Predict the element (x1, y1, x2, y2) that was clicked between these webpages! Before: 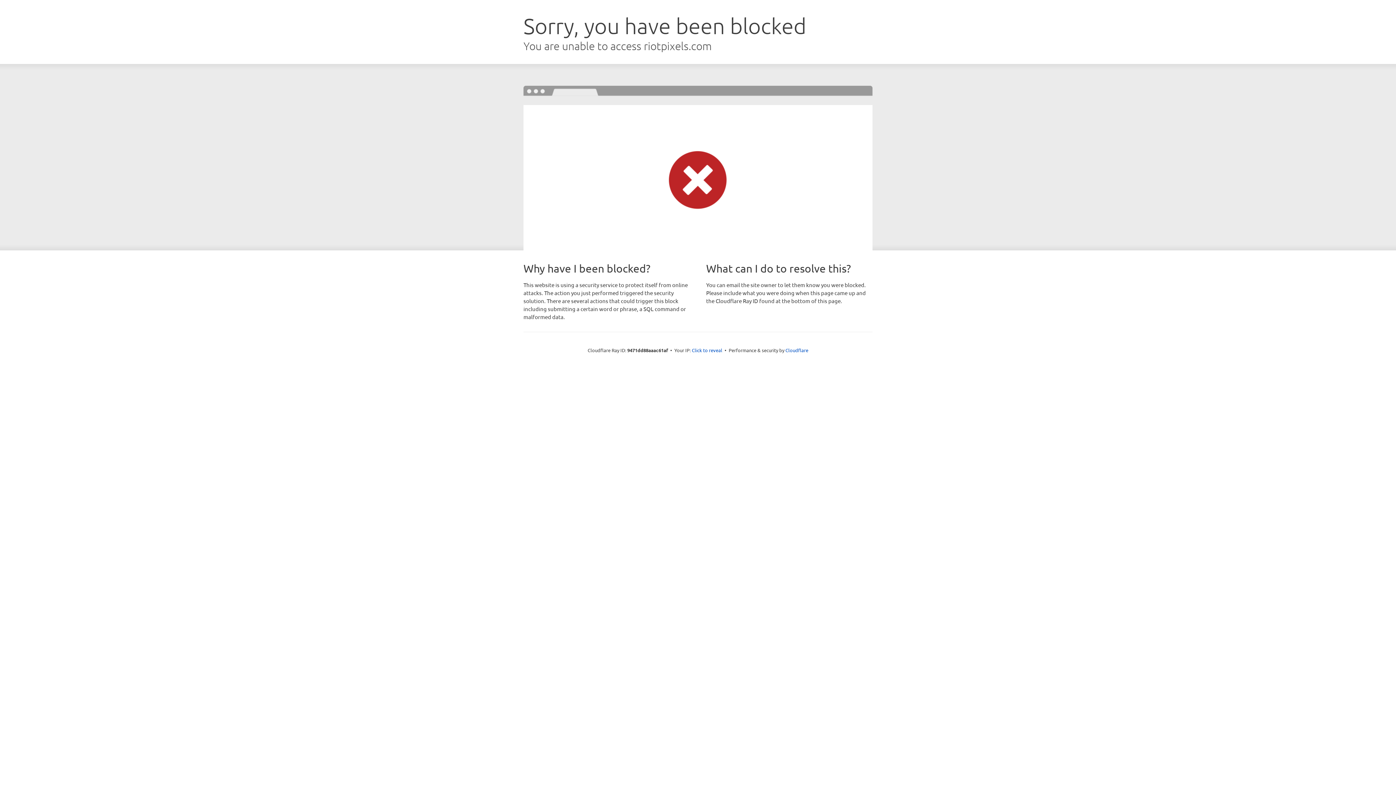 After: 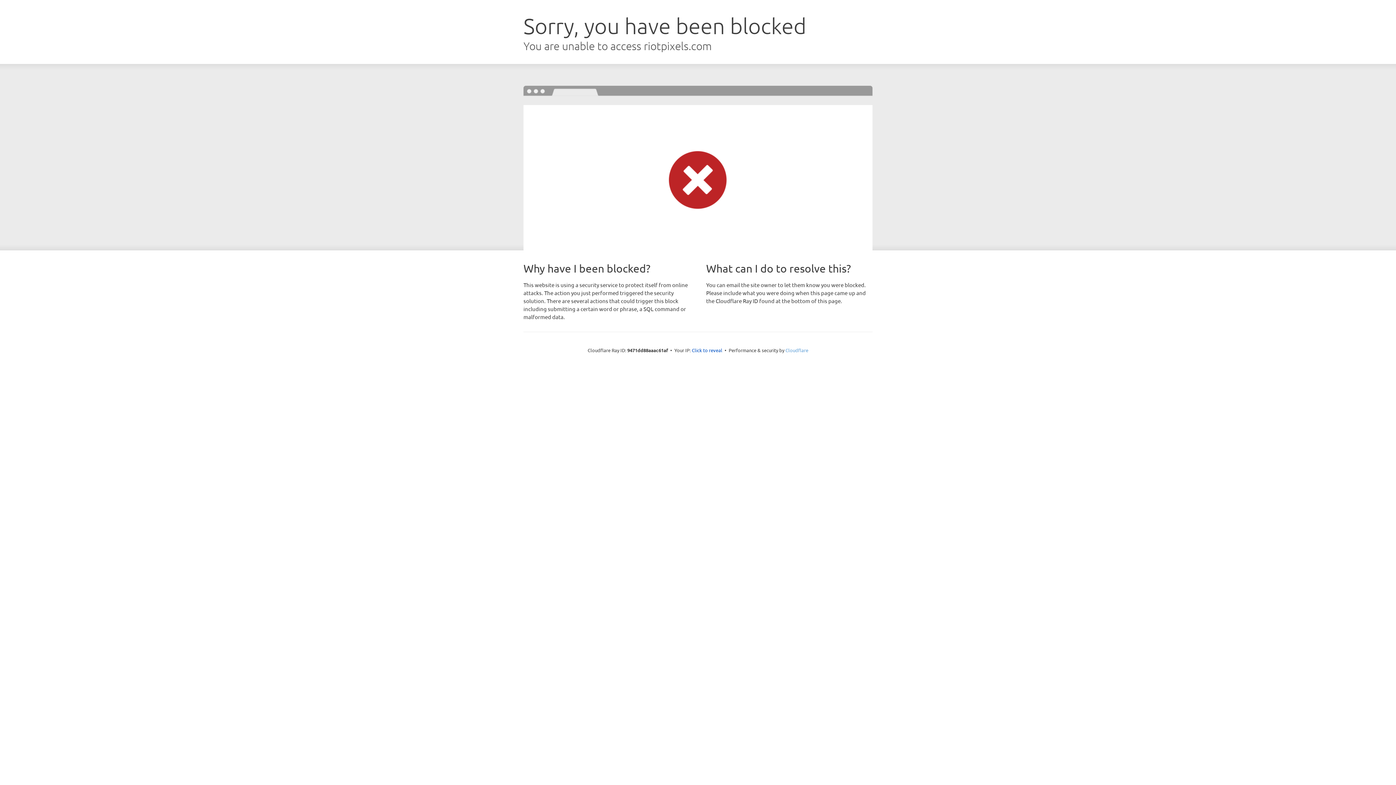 Action: bbox: (785, 347, 808, 353) label: Cloudflare